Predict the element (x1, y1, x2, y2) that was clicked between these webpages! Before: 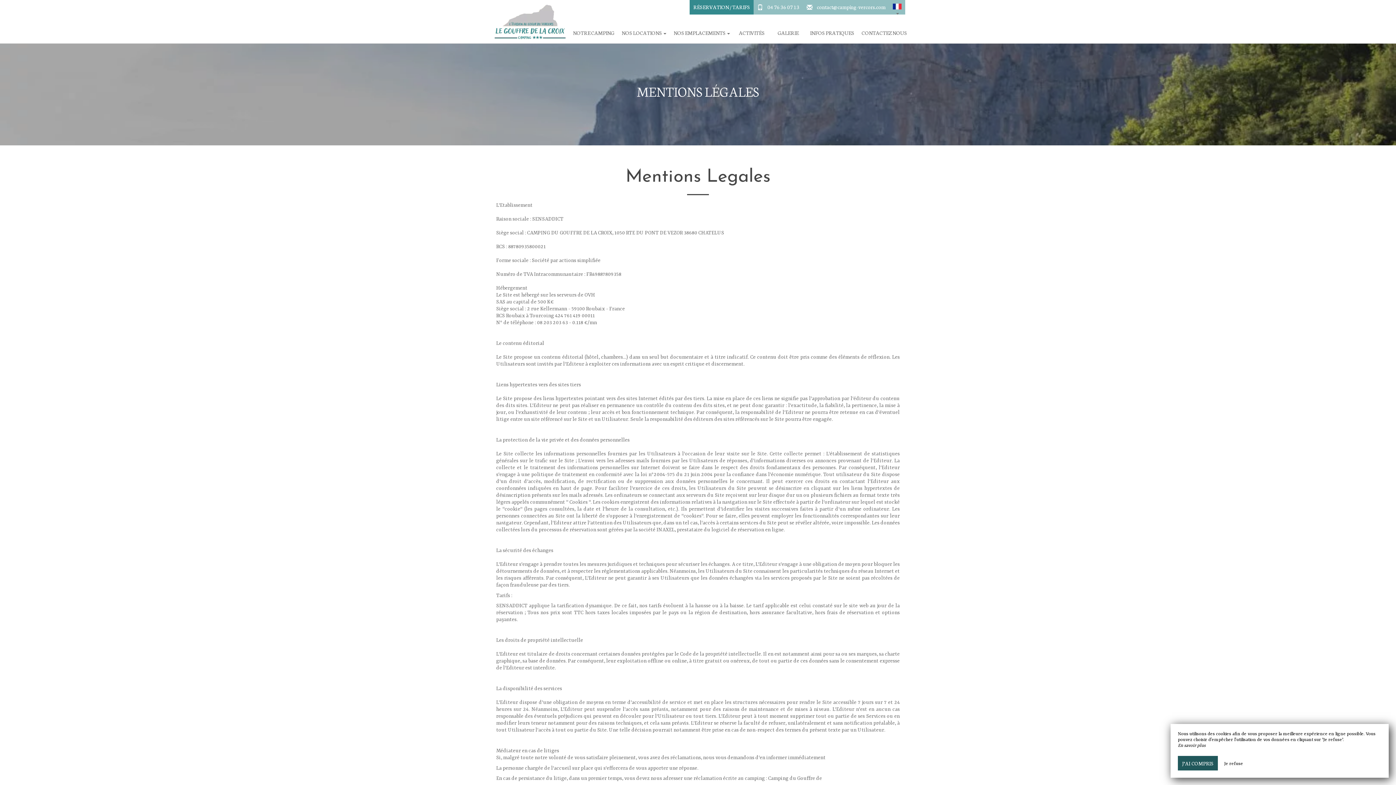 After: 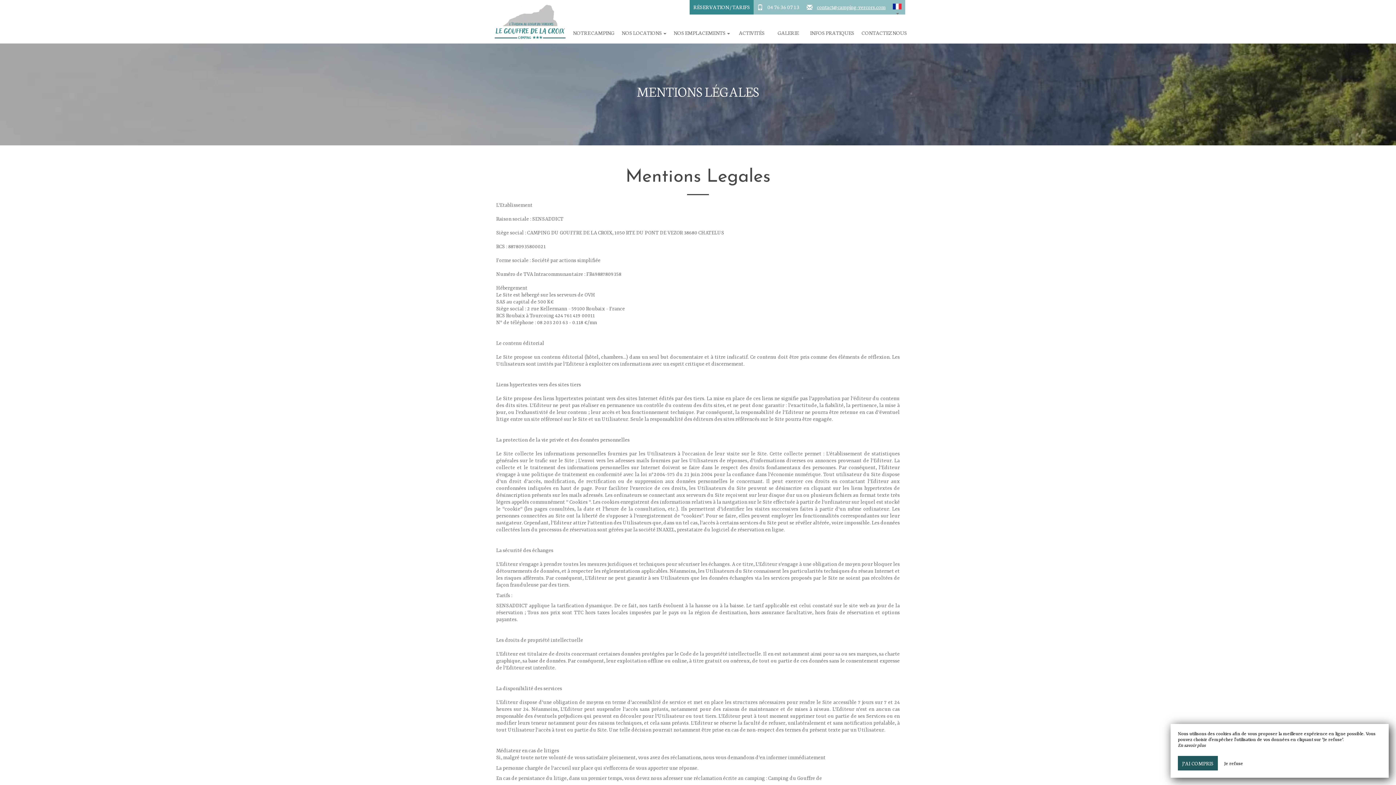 Action: label: contact@camping-vercors.com bbox: (817, 3, 885, 10)